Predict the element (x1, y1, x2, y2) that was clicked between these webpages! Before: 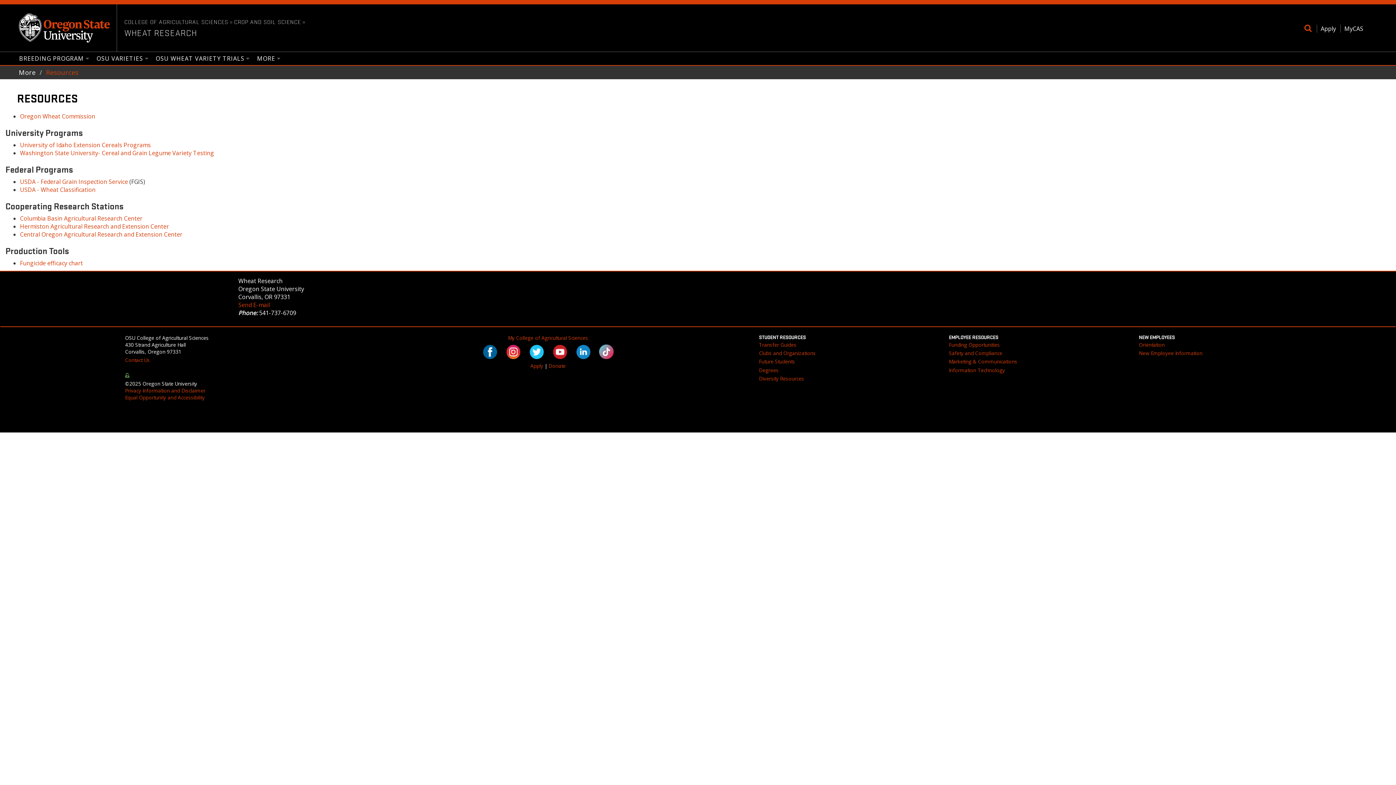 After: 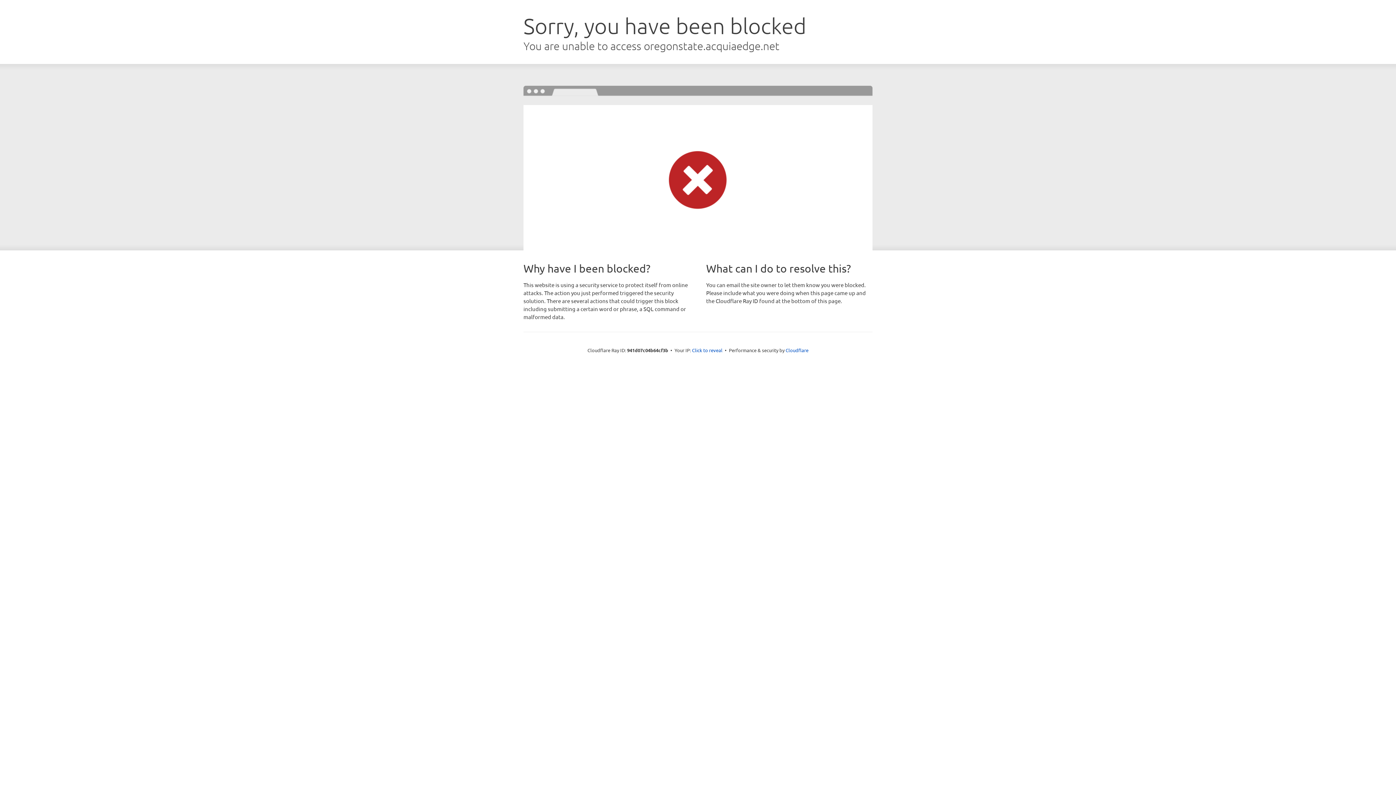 Action: label: Hermiston Agricultural Research and Extension Center bbox: (20, 222, 169, 230)